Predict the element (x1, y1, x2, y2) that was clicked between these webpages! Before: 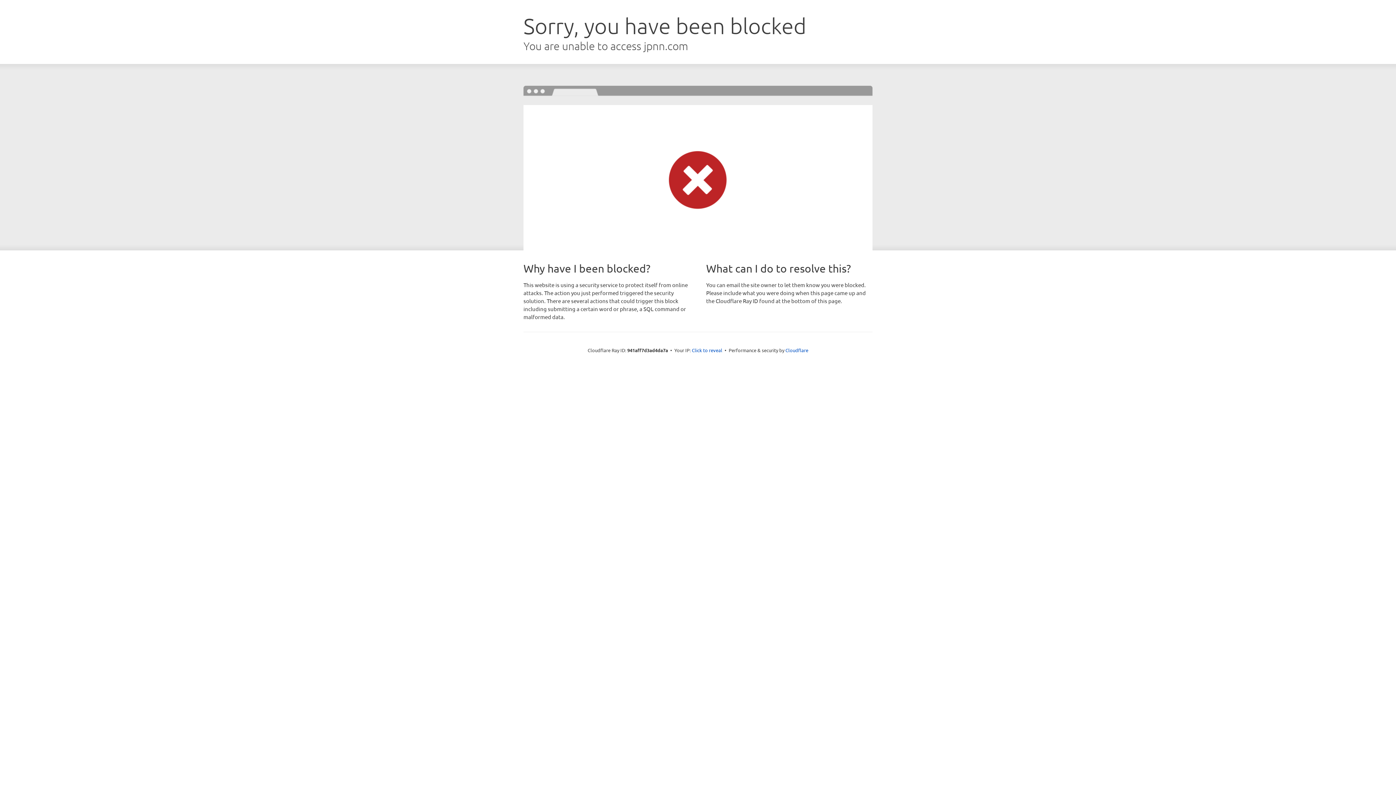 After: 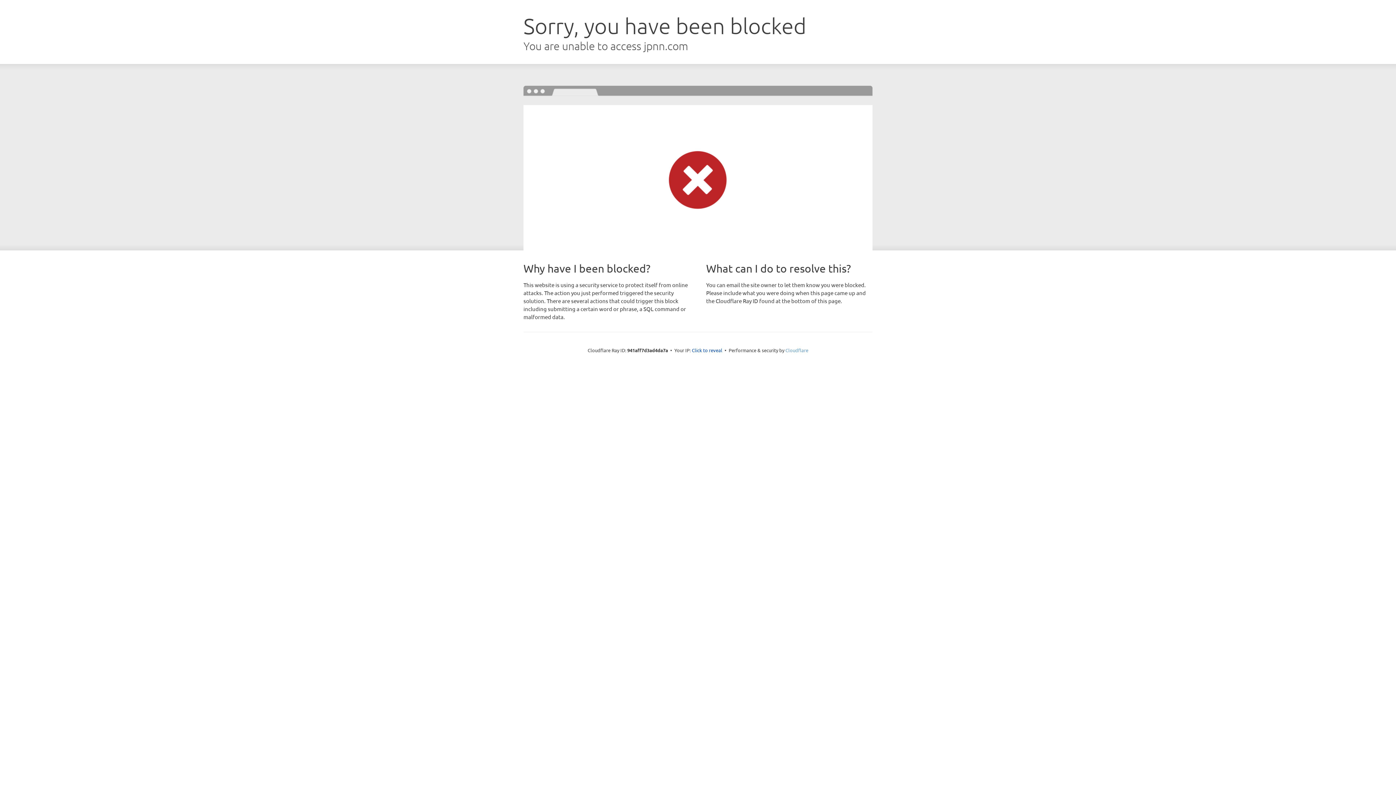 Action: label: Cloudflare bbox: (785, 347, 808, 353)